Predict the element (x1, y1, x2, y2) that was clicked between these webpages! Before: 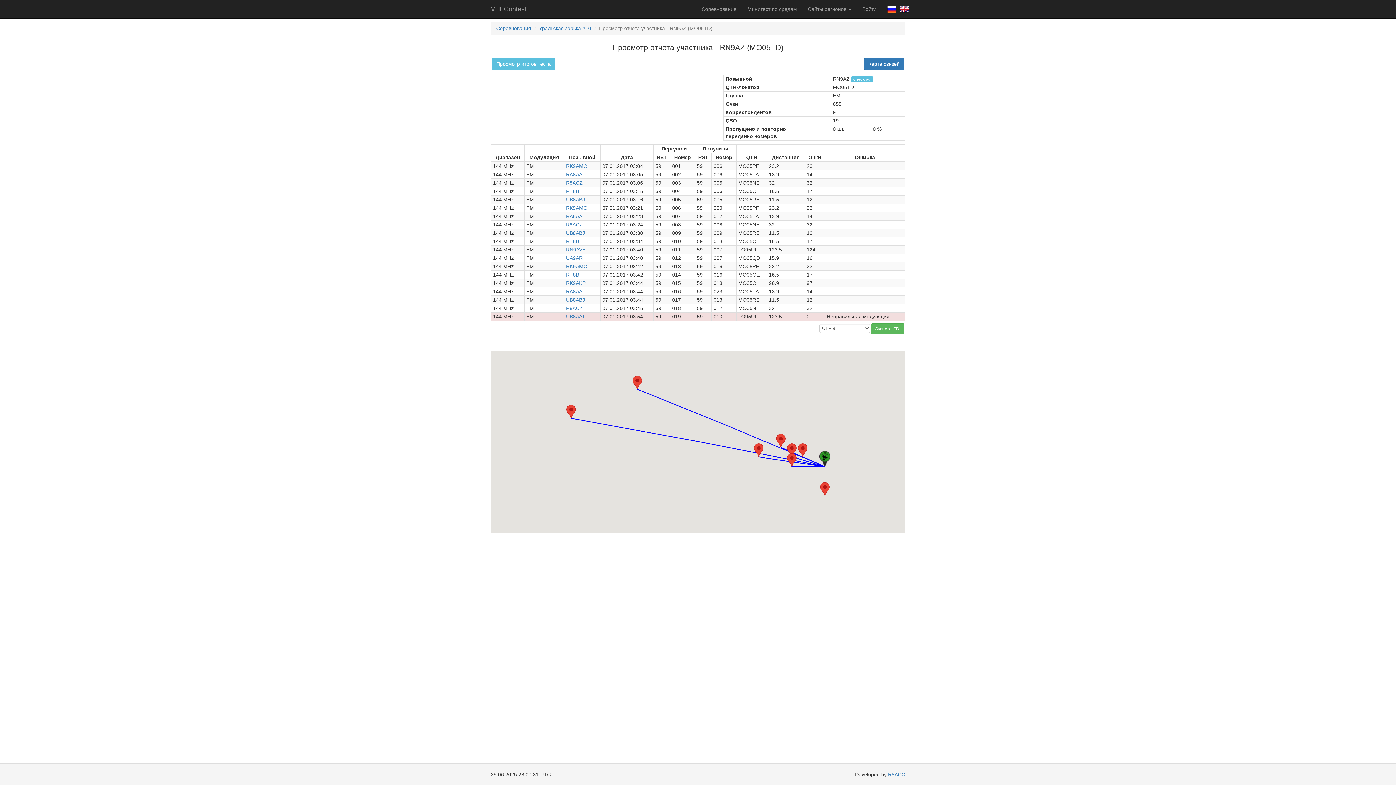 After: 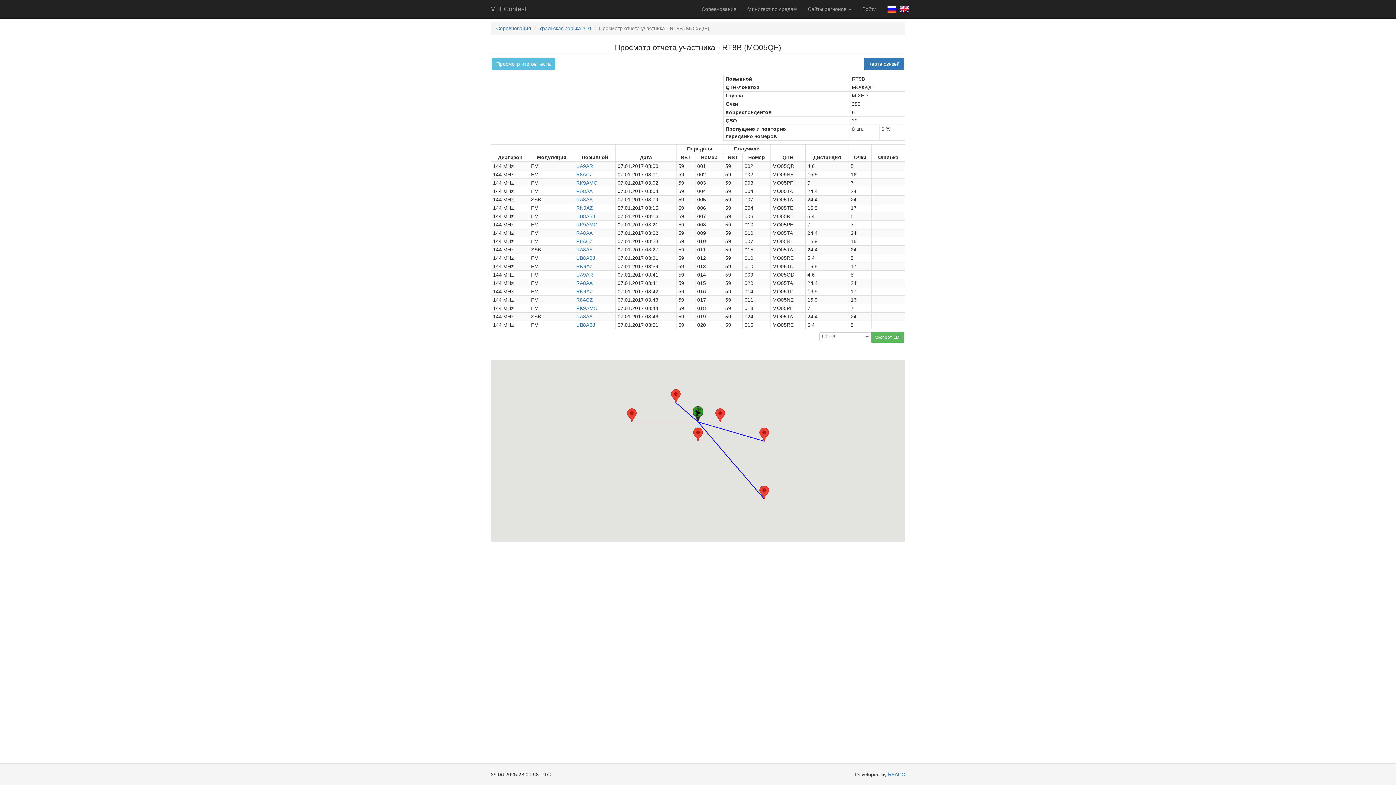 Action: bbox: (566, 188, 579, 194) label: RT8B